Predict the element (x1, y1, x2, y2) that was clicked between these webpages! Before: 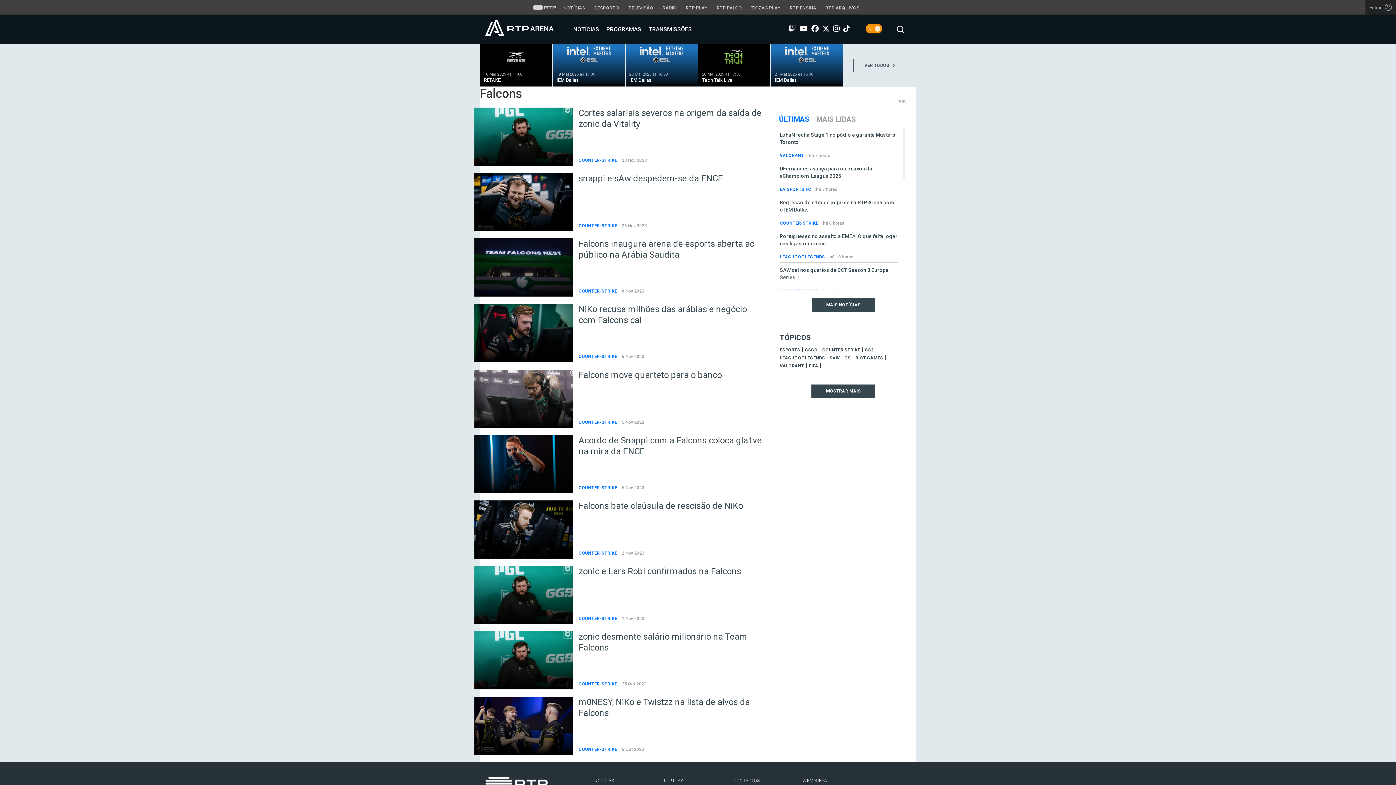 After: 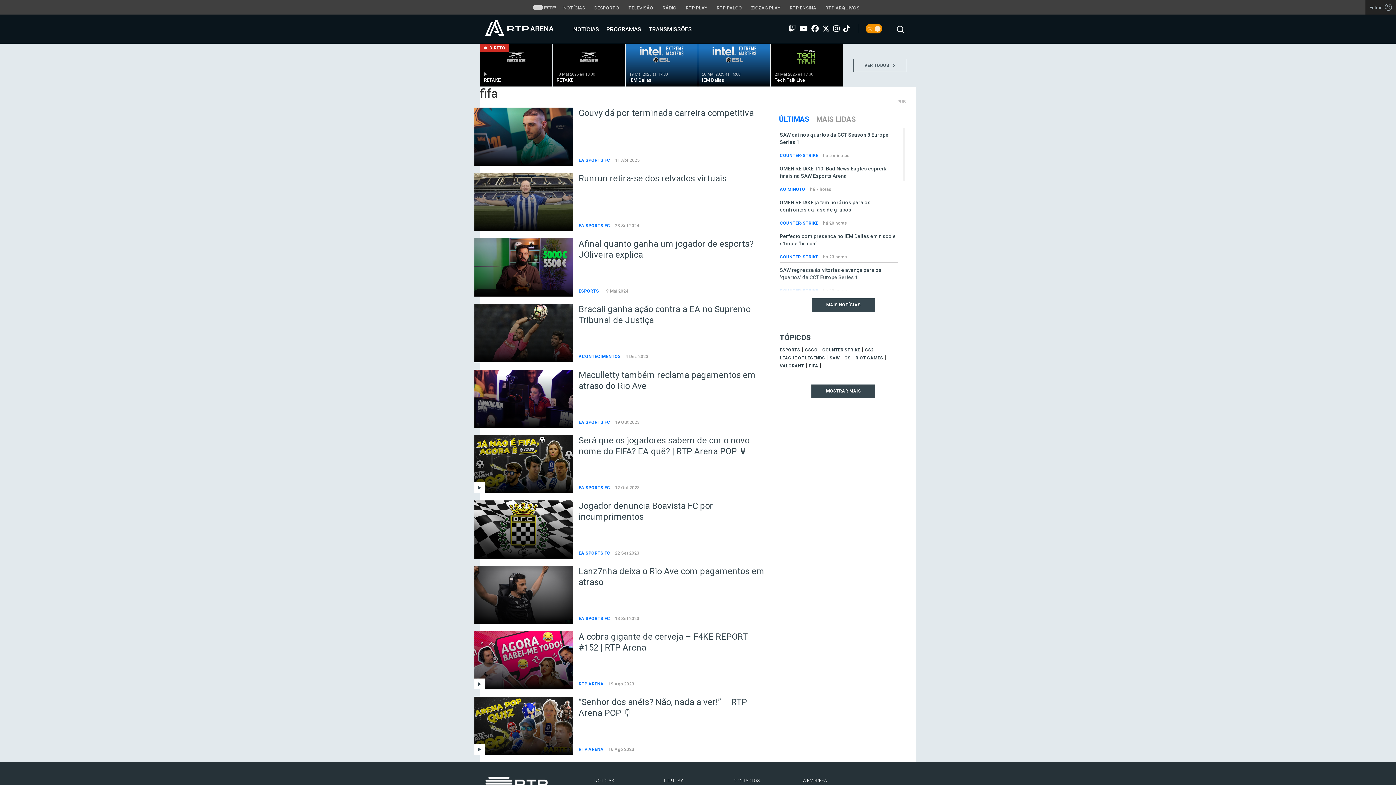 Action: bbox: (809, 363, 818, 368) label: FIFA